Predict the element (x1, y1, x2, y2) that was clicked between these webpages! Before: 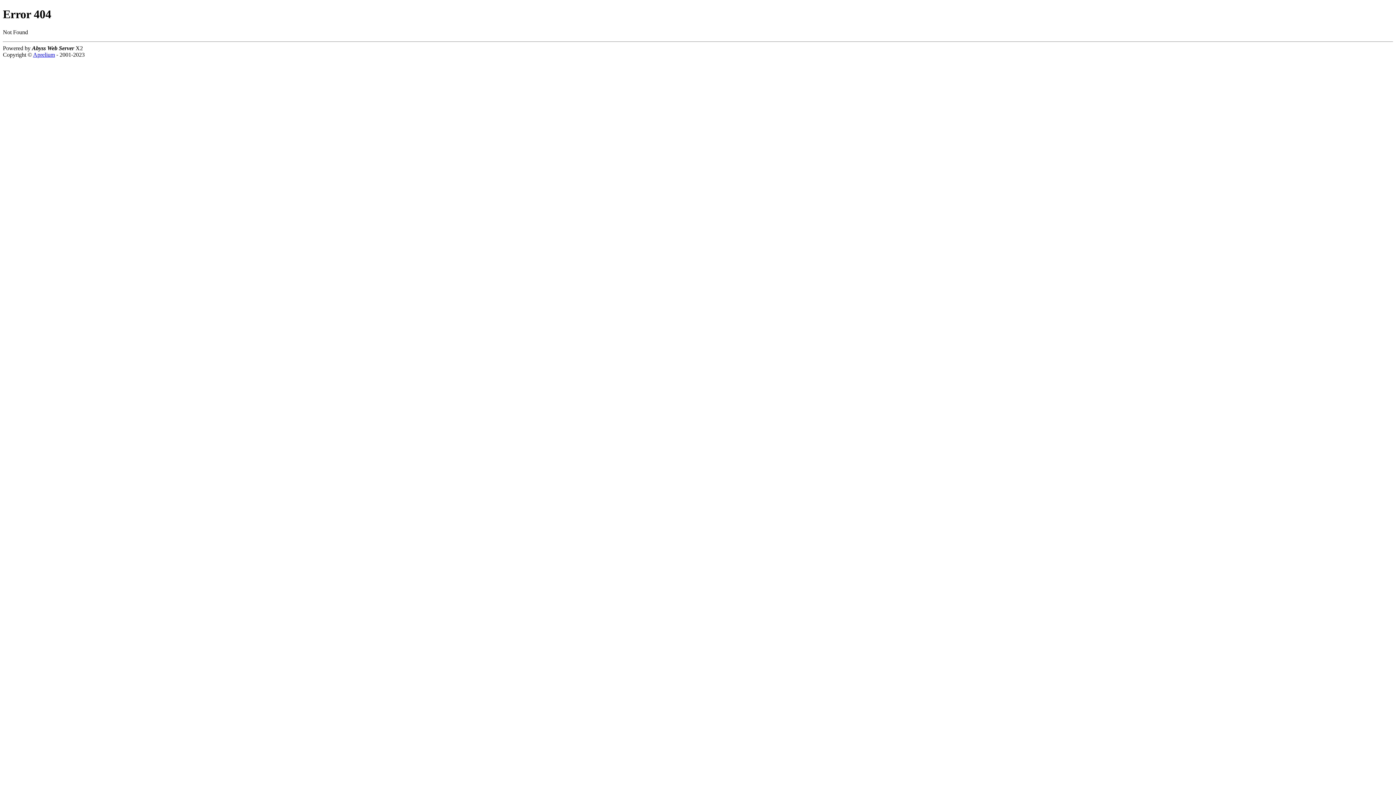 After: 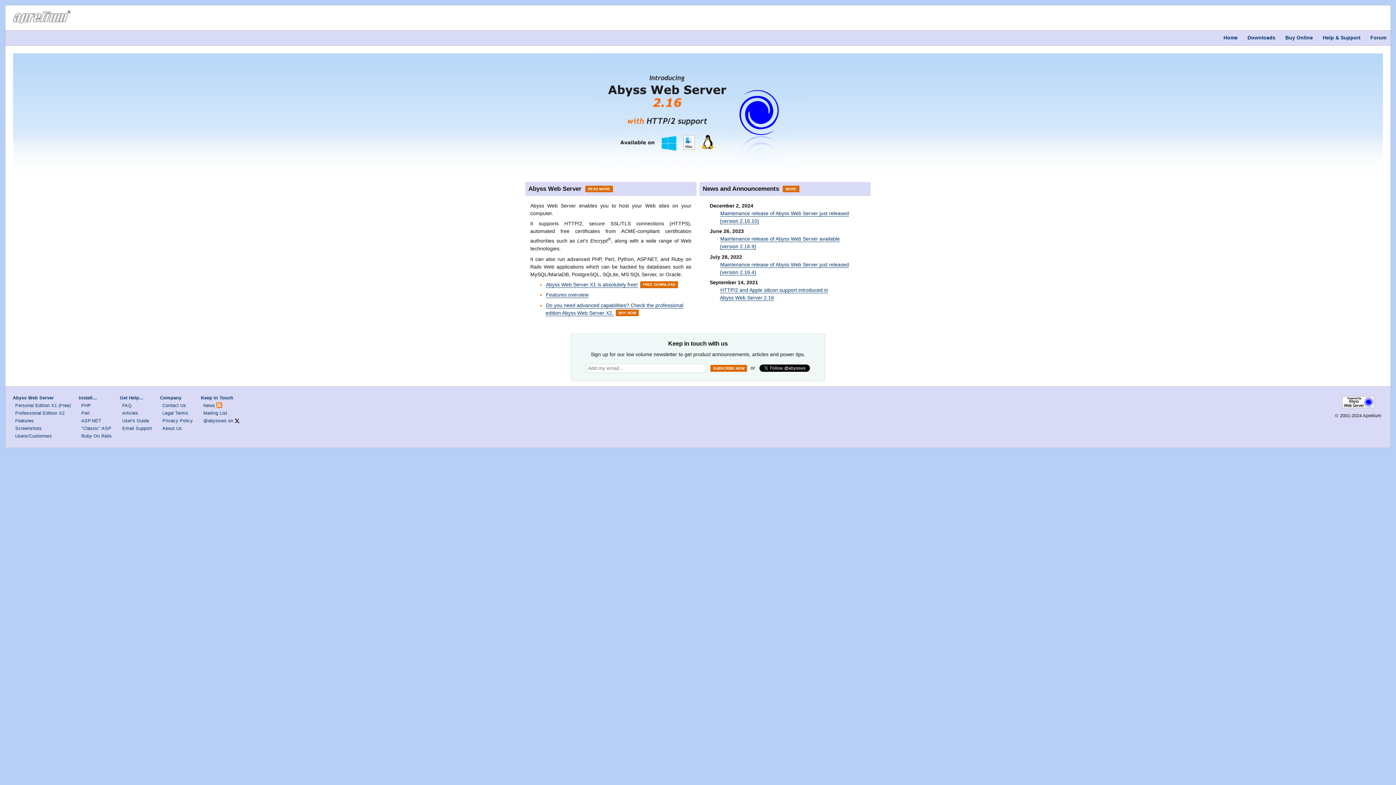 Action: label: Aprelium bbox: (33, 51, 54, 57)